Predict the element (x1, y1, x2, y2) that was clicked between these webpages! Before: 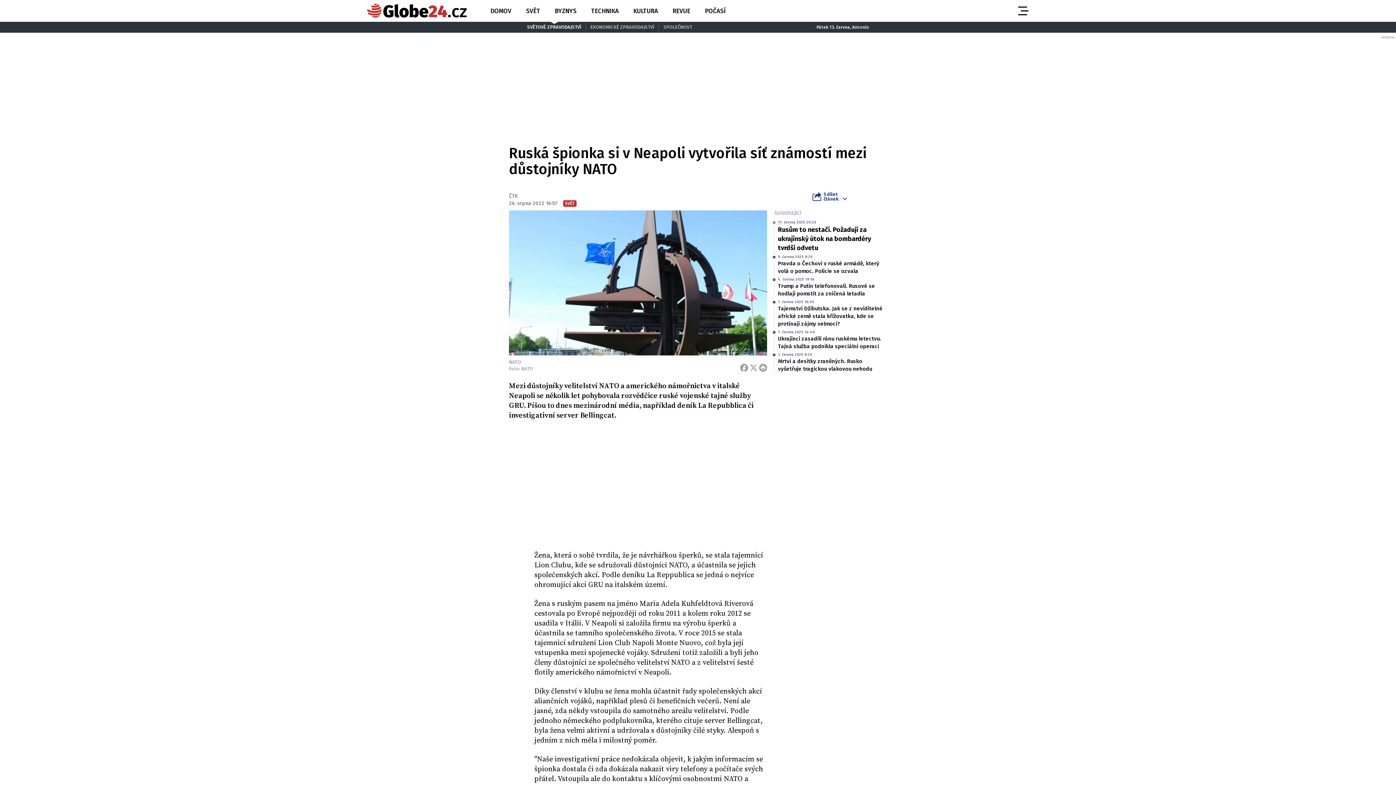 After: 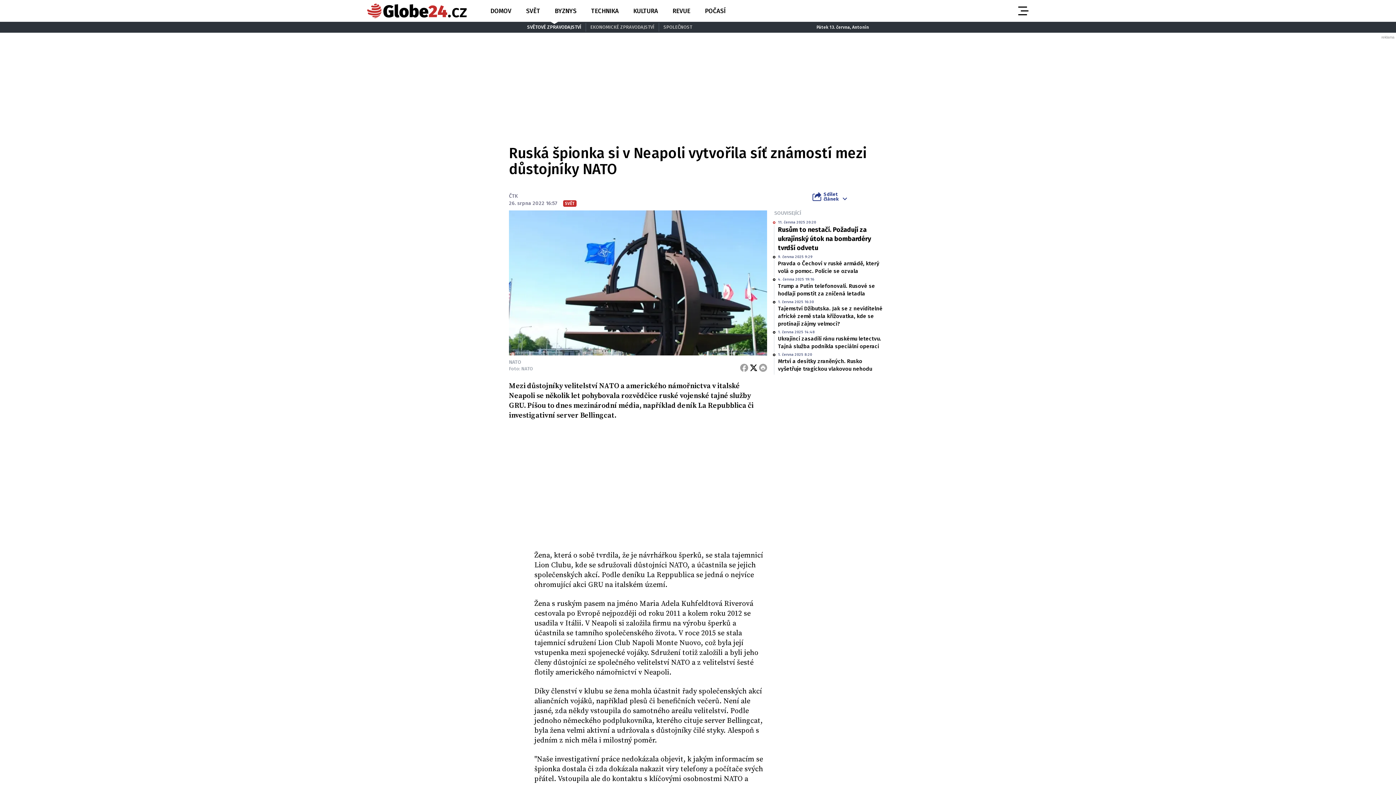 Action: bbox: (749, 364, 757, 372) label: X